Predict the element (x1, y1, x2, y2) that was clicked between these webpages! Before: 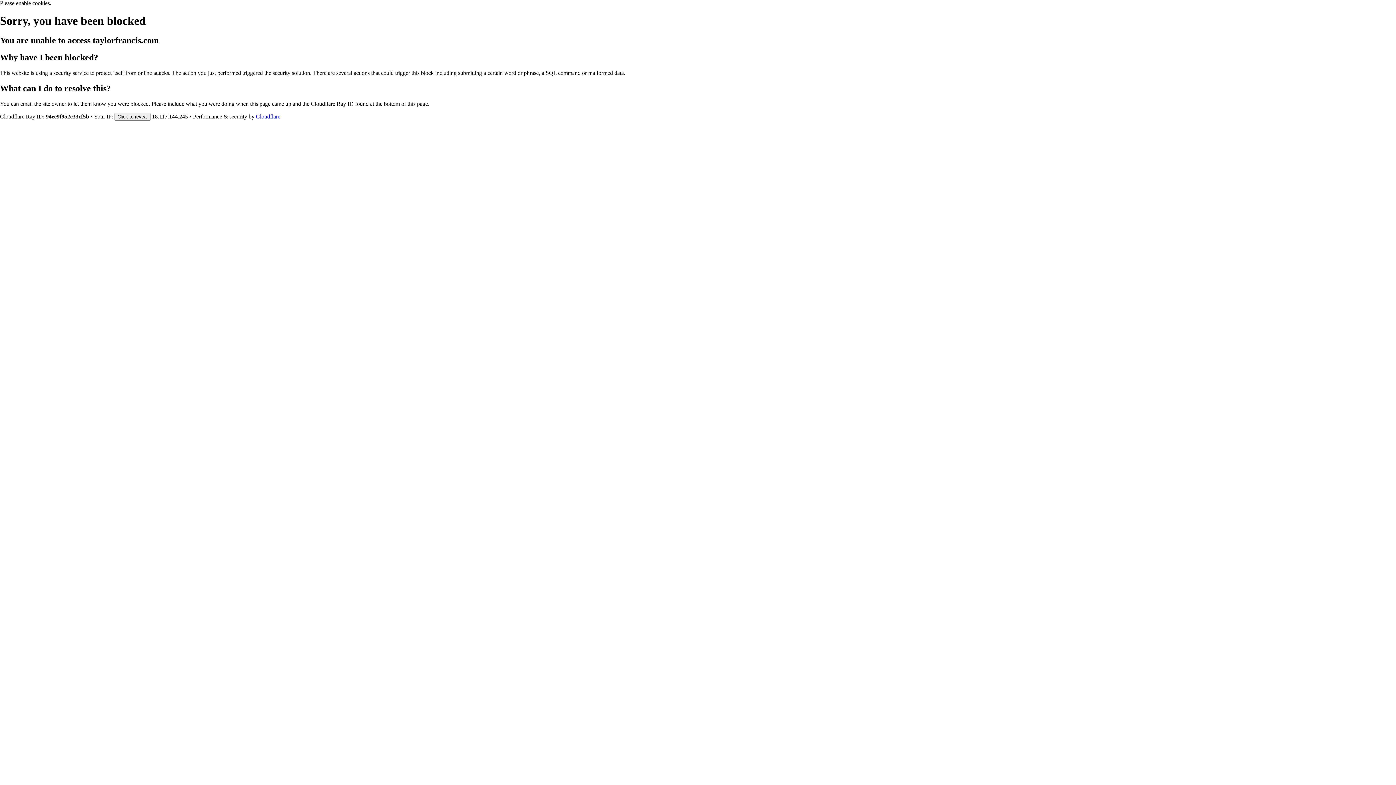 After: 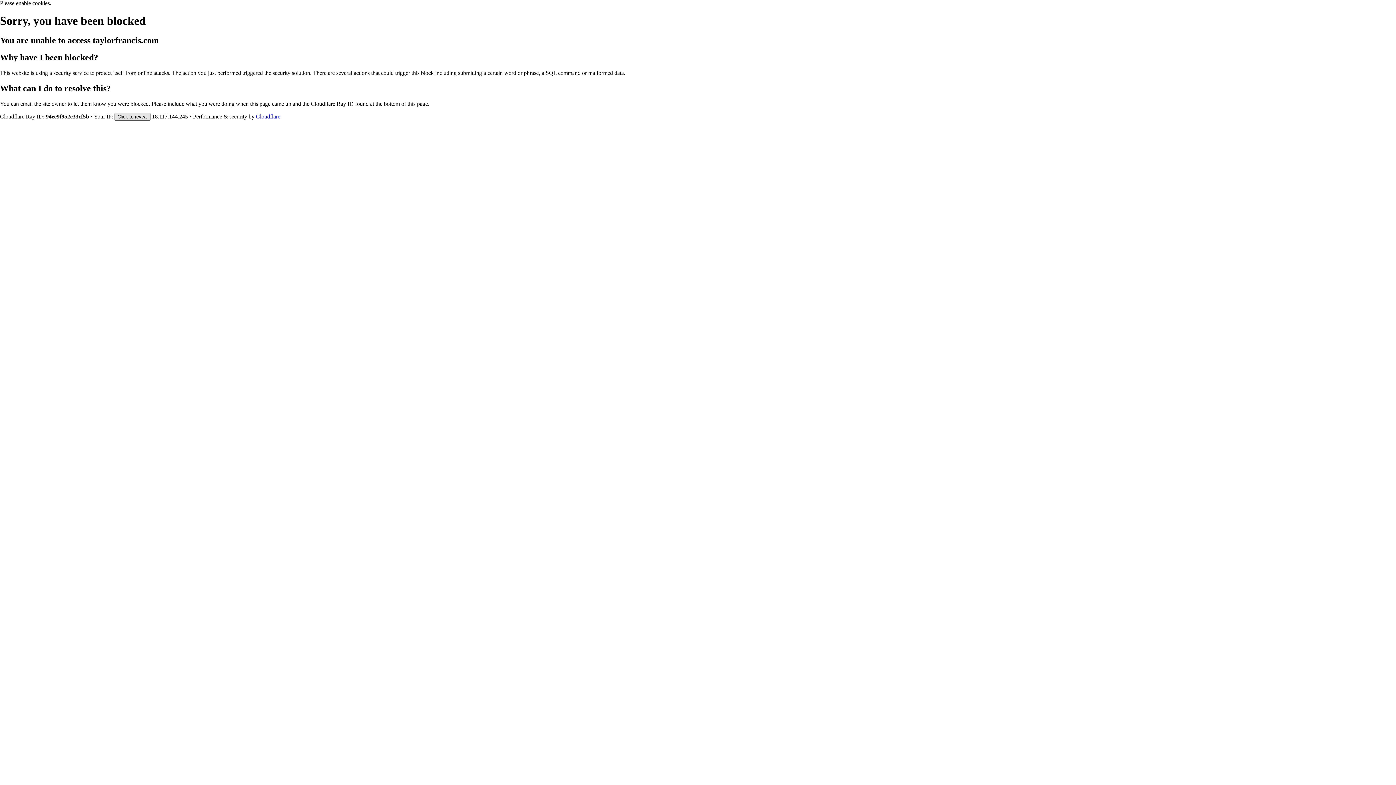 Action: label: Click to reveal bbox: (114, 112, 150, 120)